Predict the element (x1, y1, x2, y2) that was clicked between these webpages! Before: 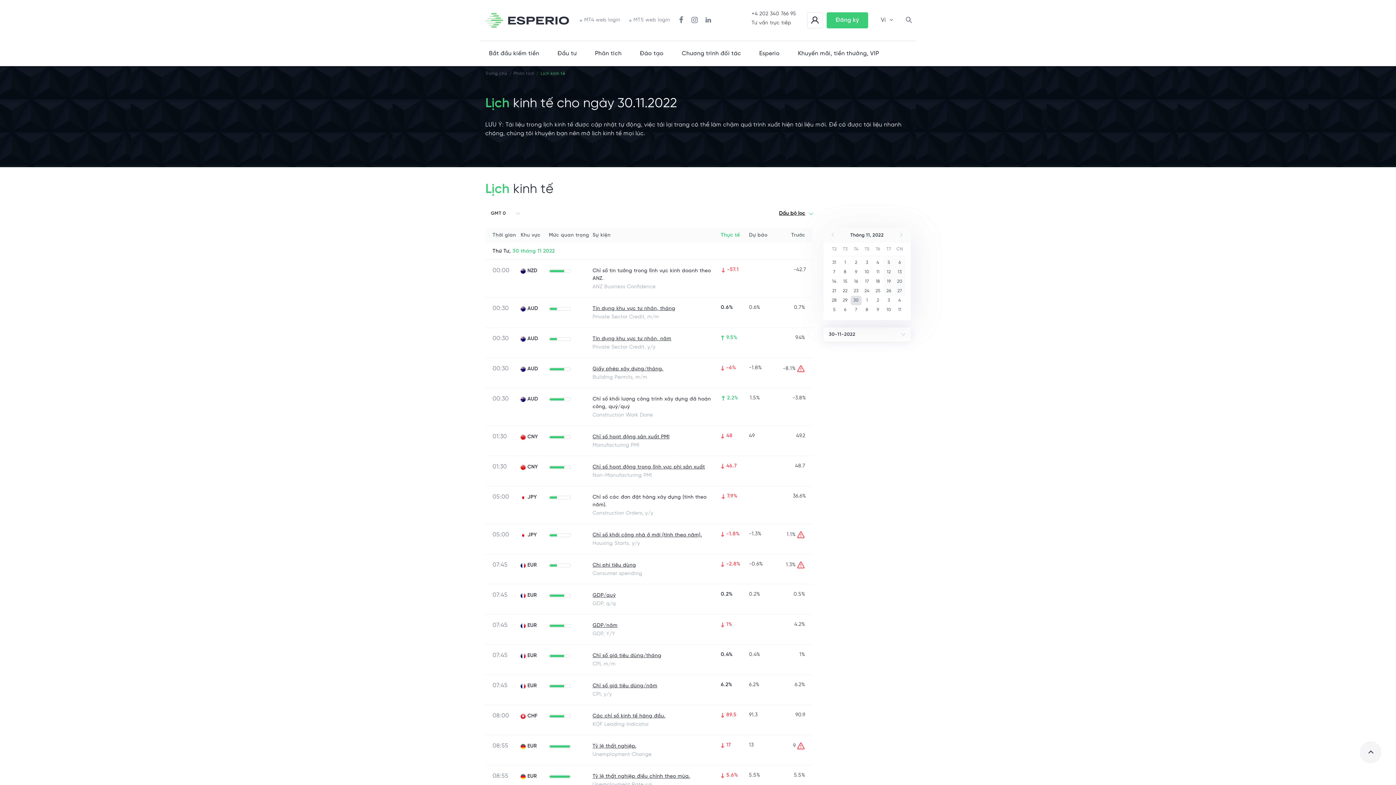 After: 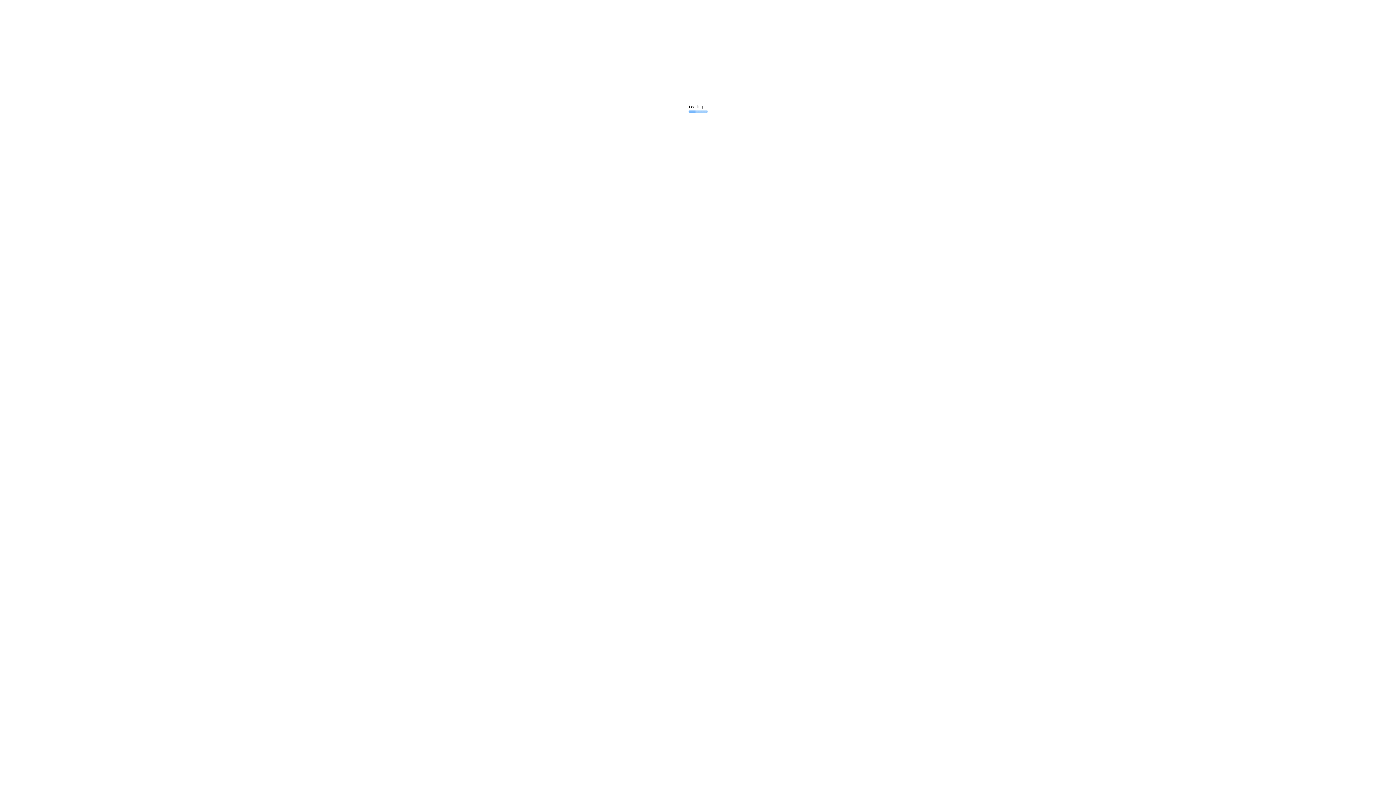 Action: bbox: (580, 17, 620, 23) label: МТ4 web login